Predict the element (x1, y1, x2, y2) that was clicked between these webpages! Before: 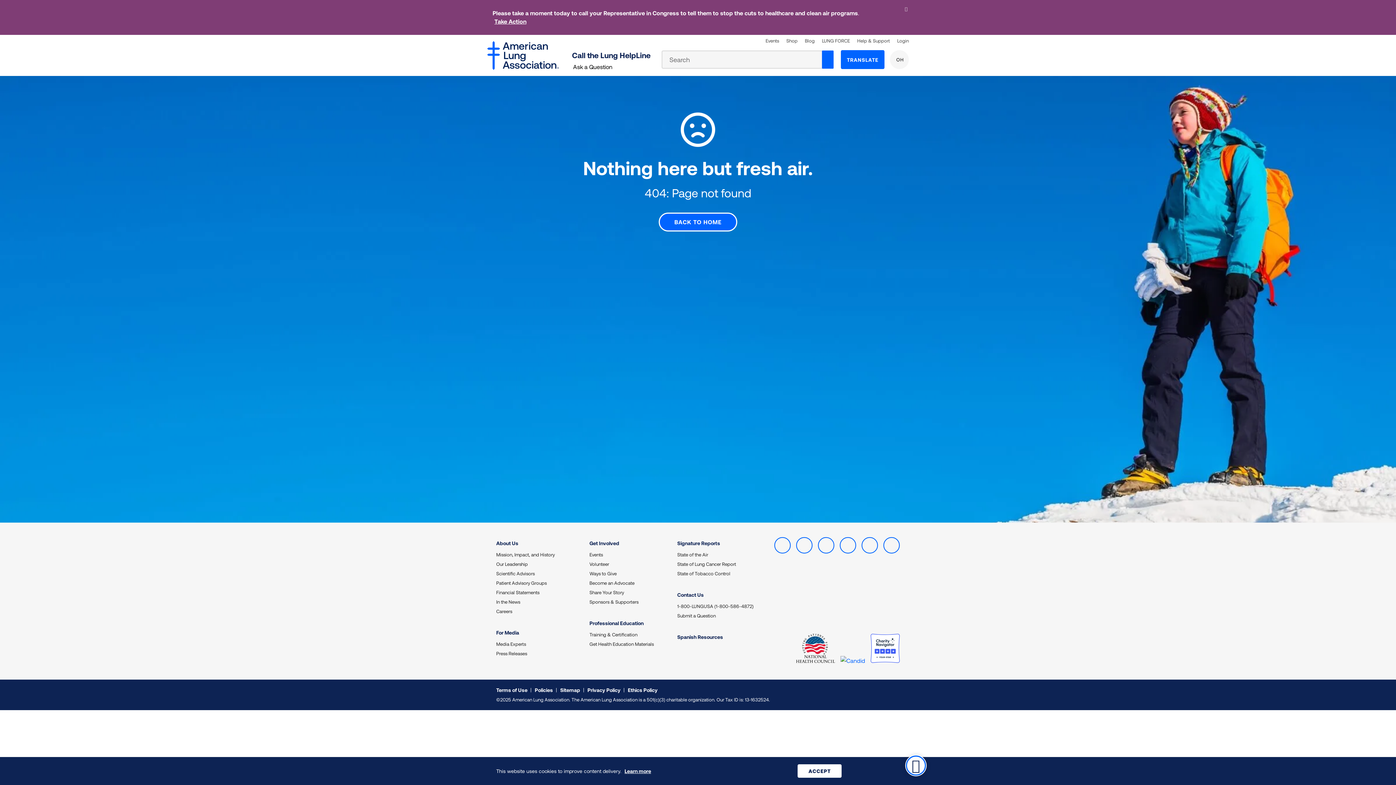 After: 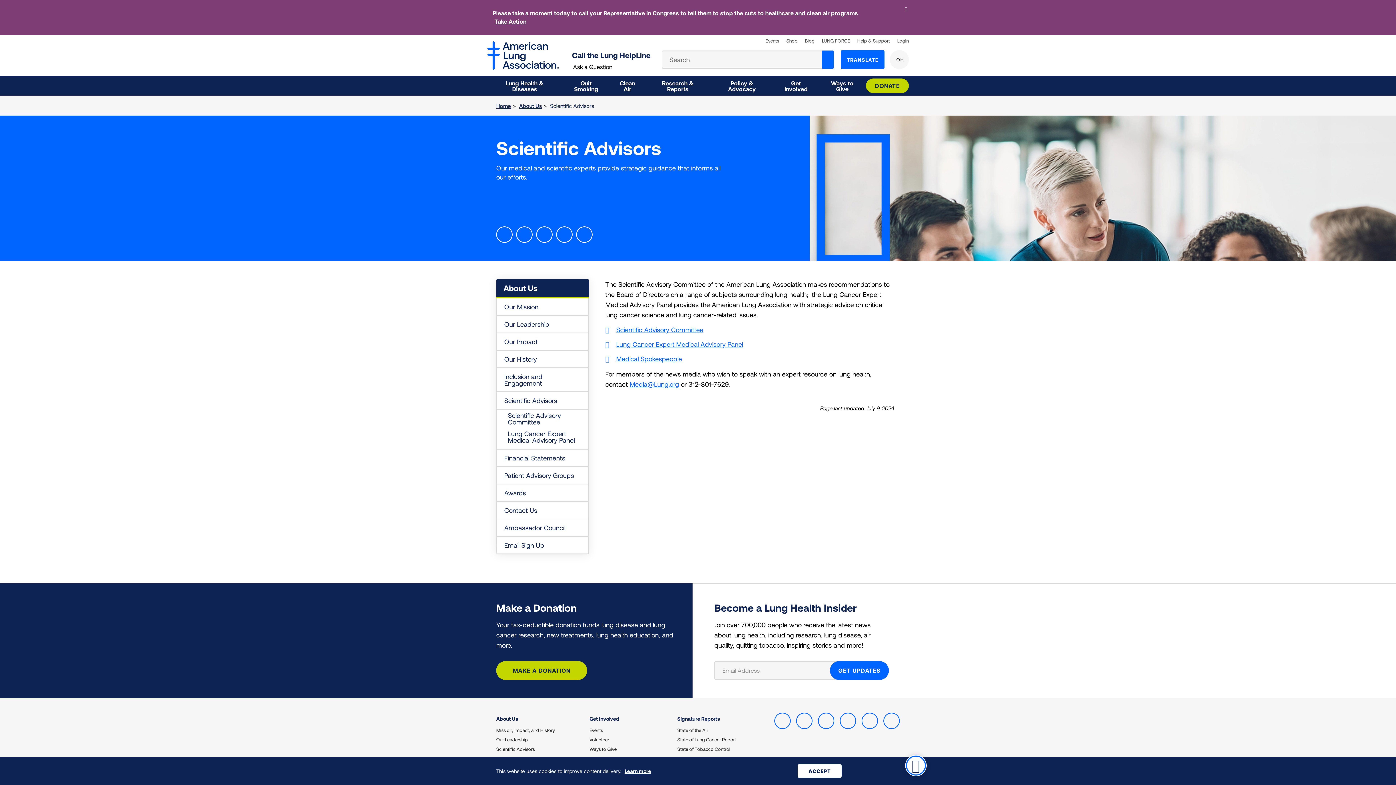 Action: label: Scientific Advisors bbox: (496, 569, 578, 578)